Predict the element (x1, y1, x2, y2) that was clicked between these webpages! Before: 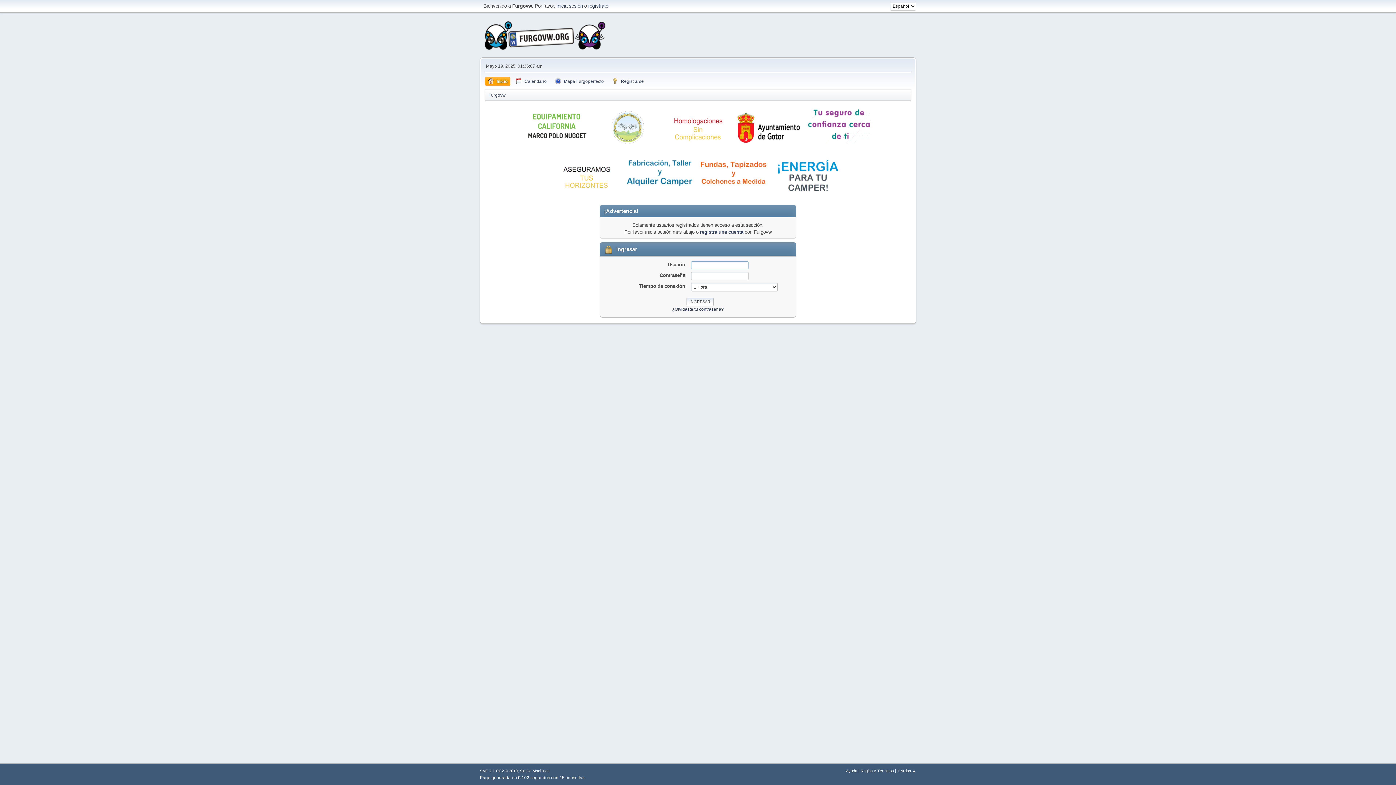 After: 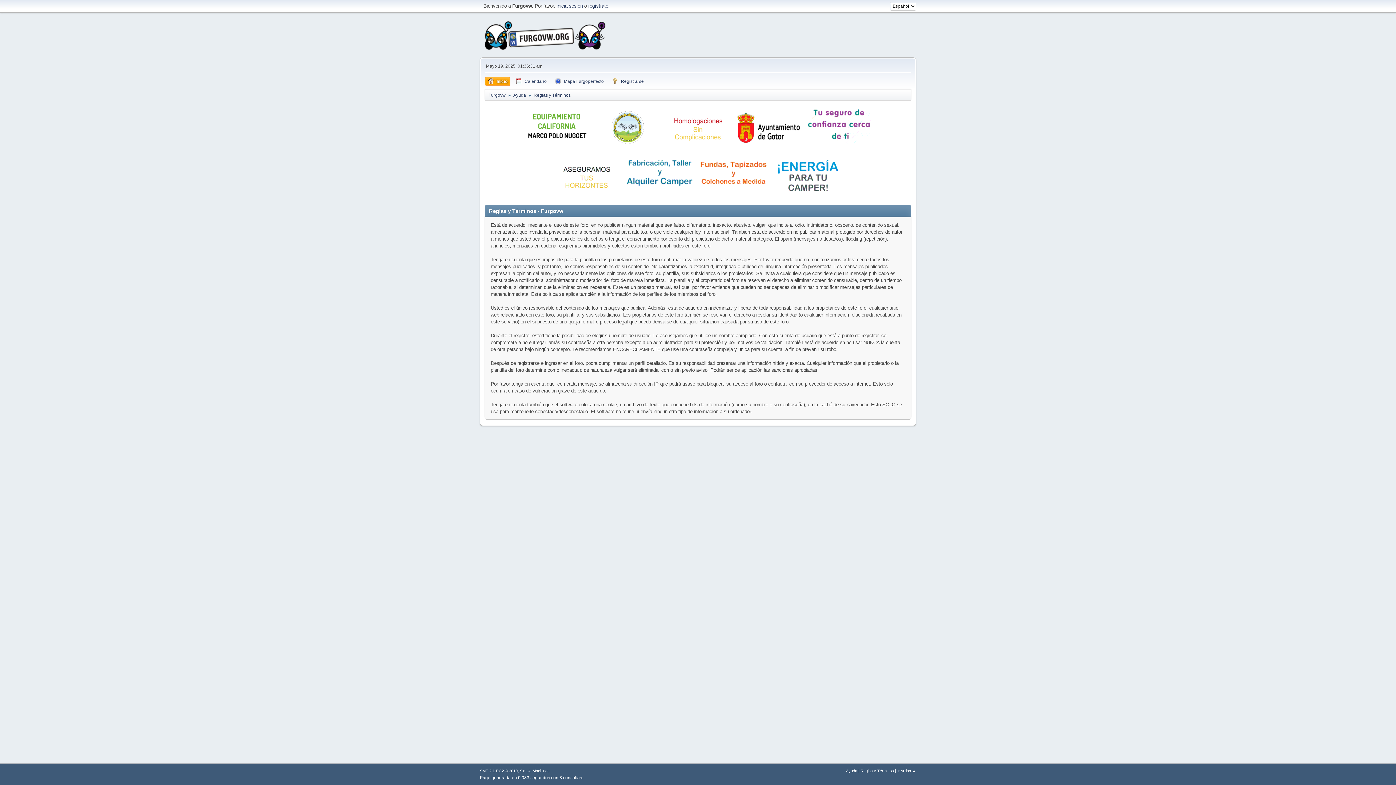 Action: bbox: (860, 769, 894, 773) label: Reglas y Términos